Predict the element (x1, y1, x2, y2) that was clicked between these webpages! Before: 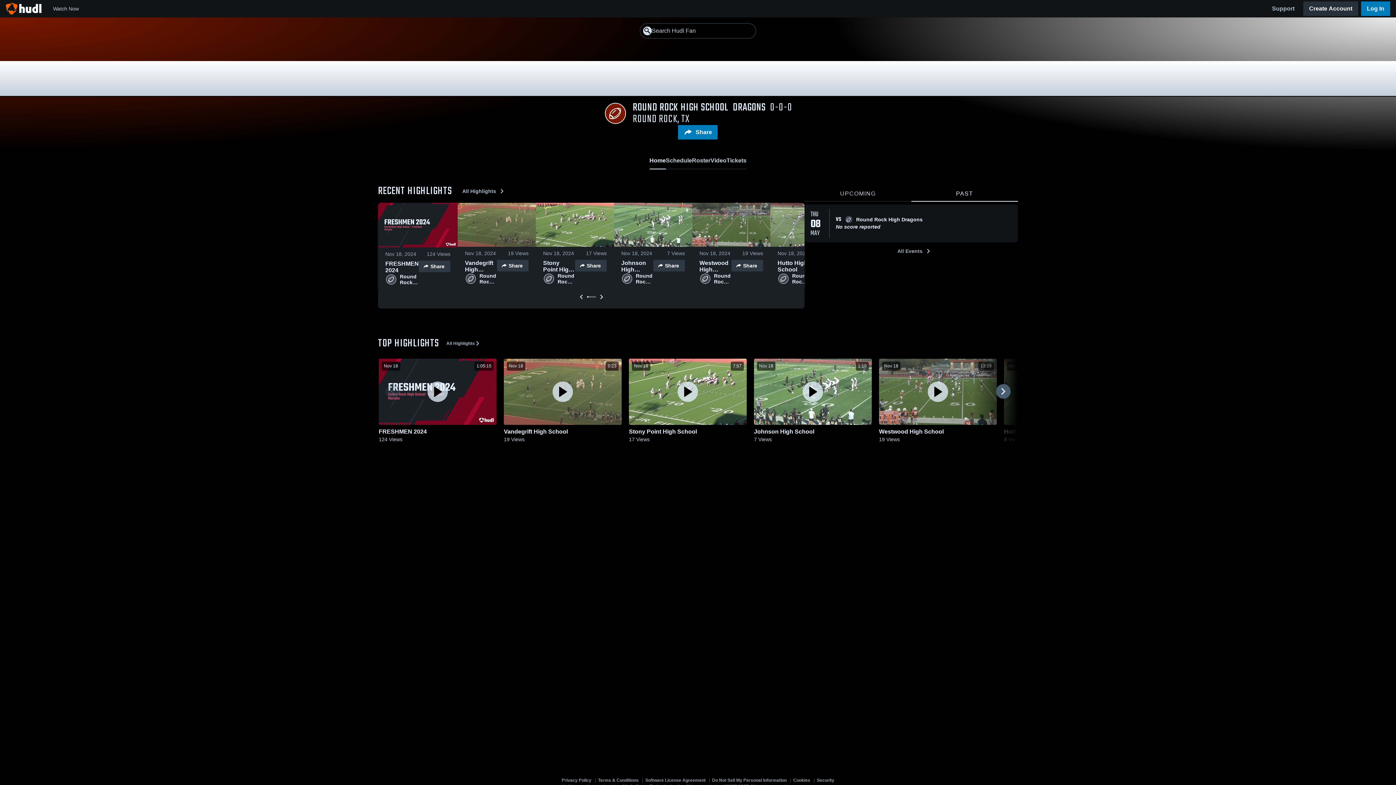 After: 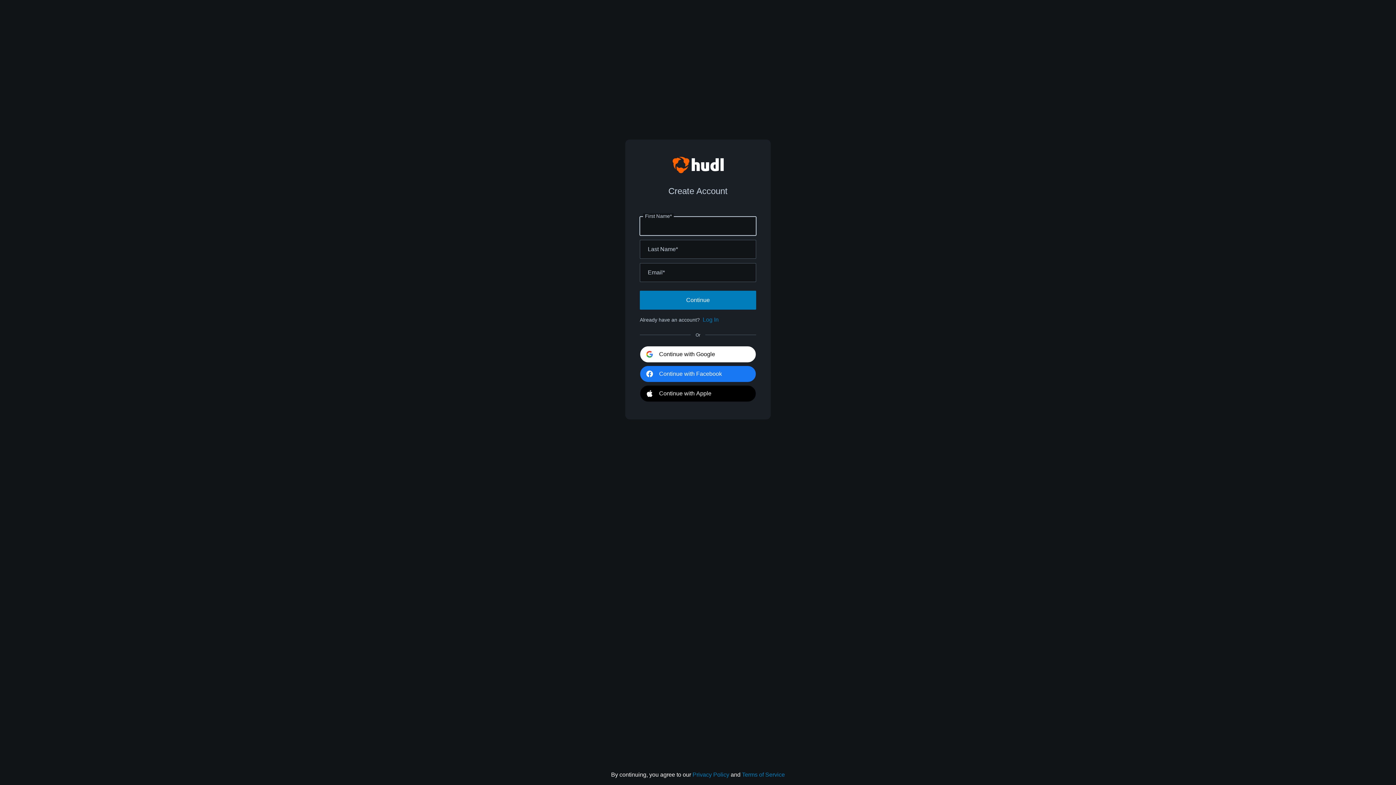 Action: label: Create Account bbox: (1303, 1, 1358, 16)